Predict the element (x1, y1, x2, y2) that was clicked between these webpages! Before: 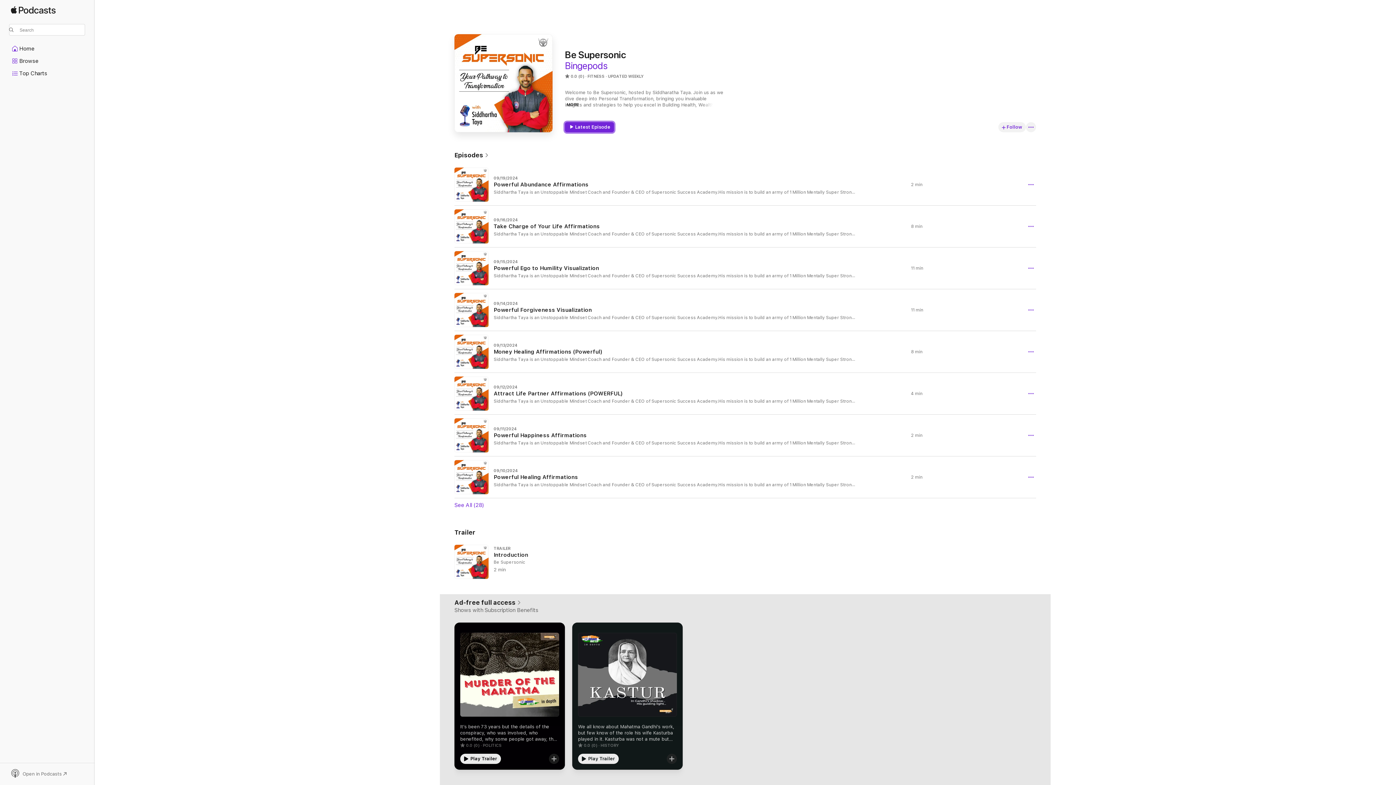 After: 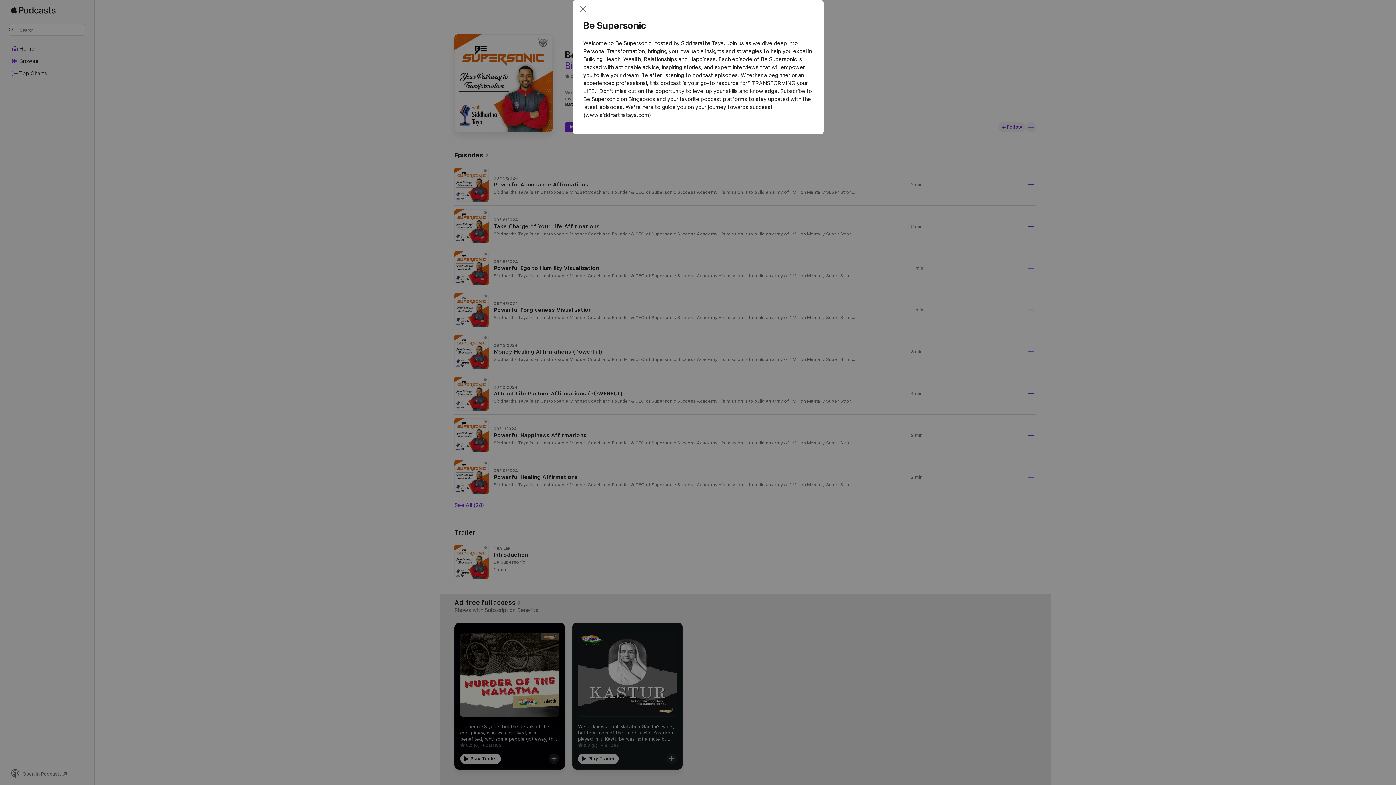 Action: bbox: (565, 102, 578, 107) label: MORE